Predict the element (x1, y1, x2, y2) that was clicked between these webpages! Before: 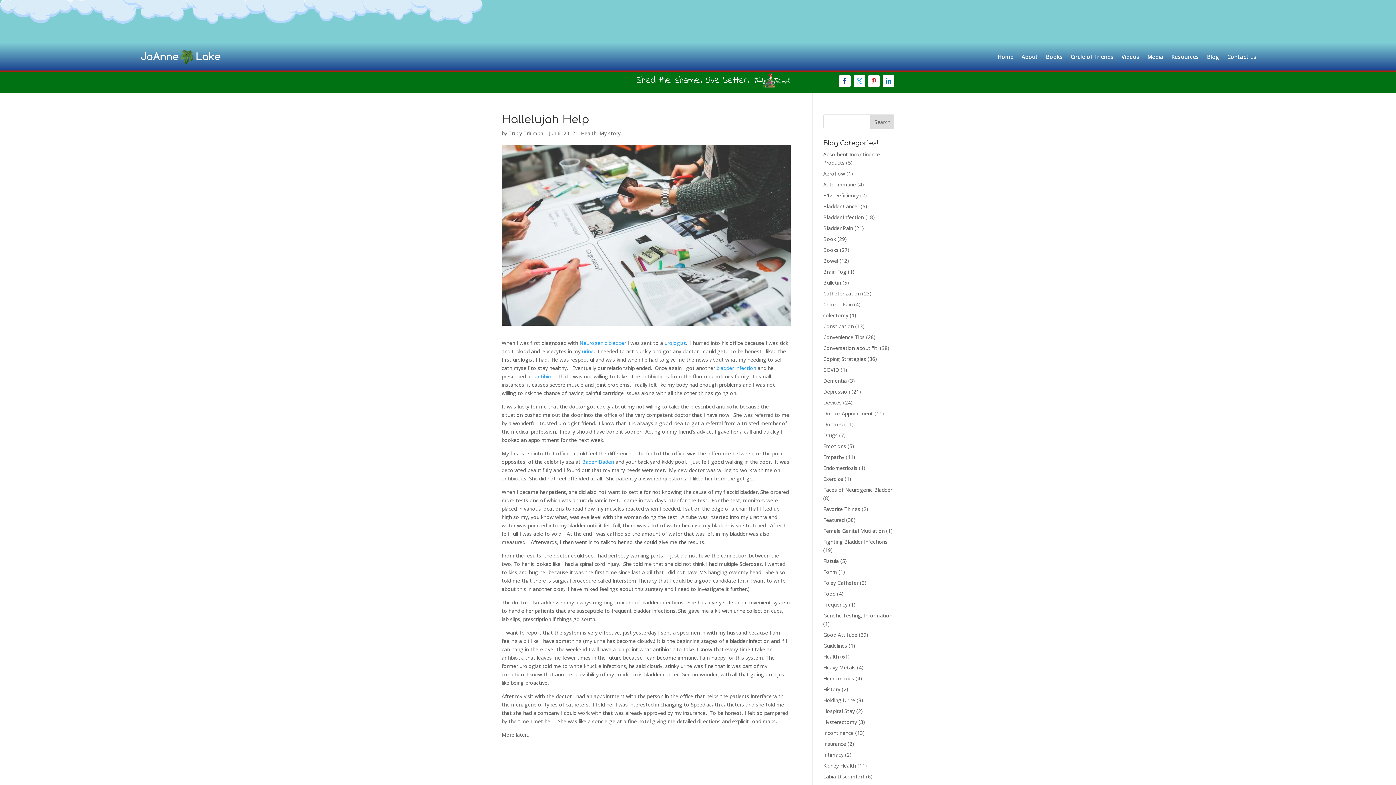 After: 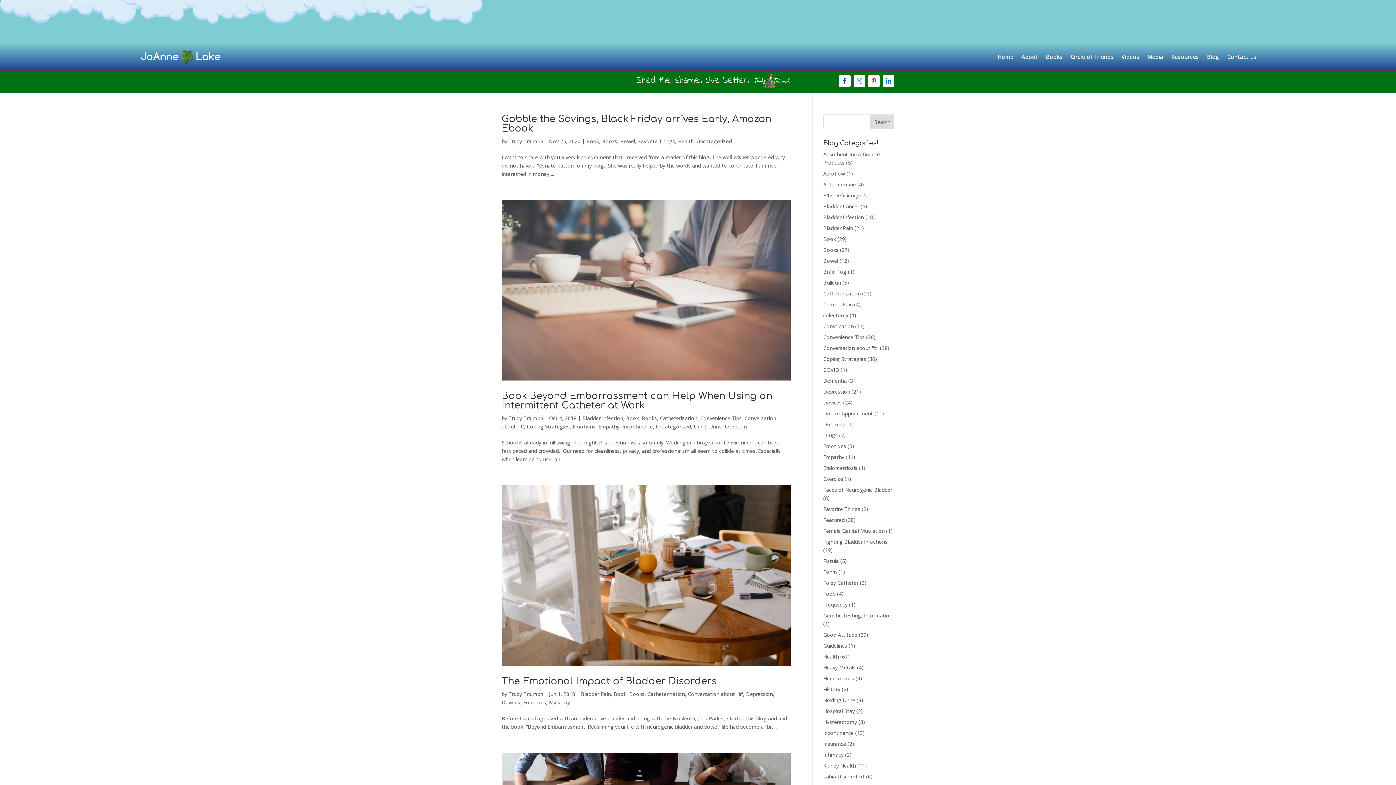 Action: label: Books bbox: (823, 246, 838, 253)